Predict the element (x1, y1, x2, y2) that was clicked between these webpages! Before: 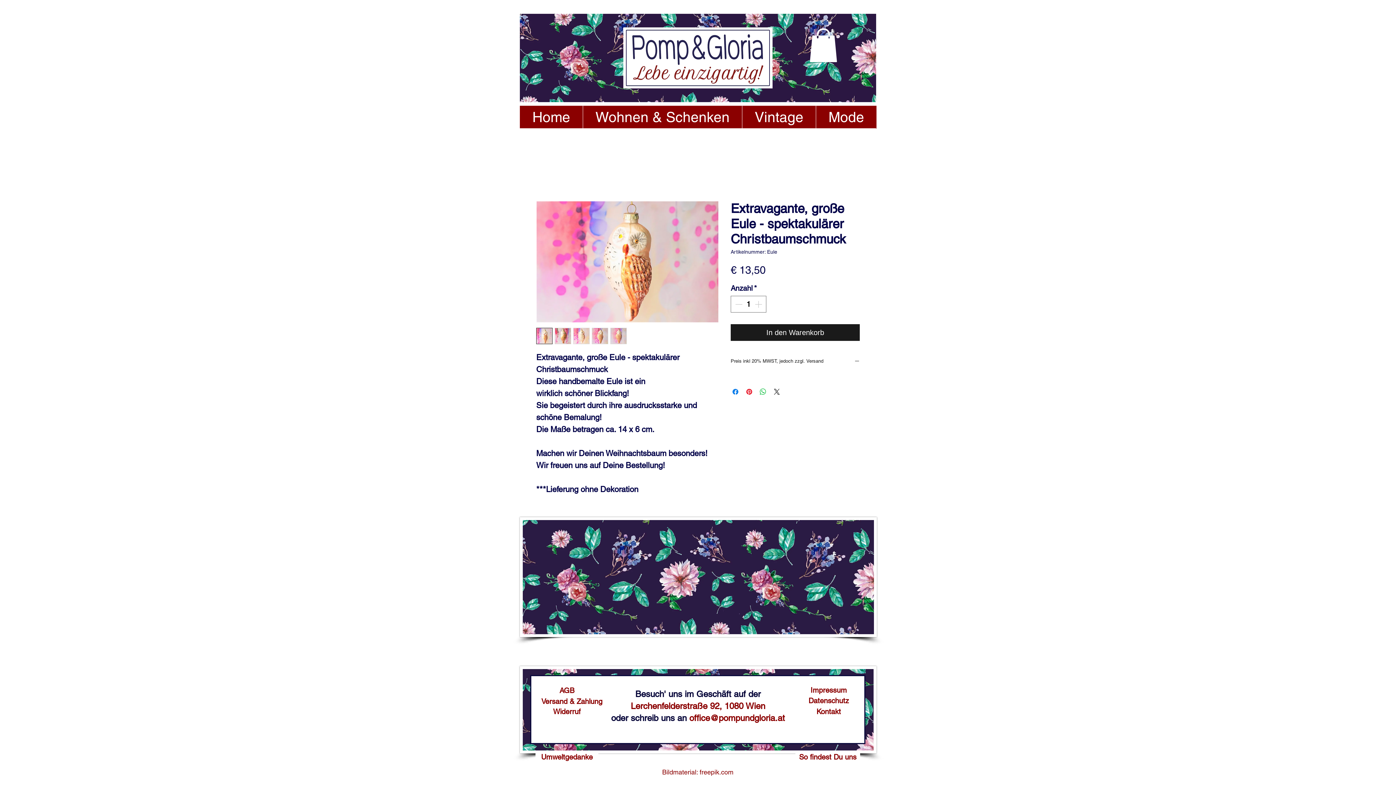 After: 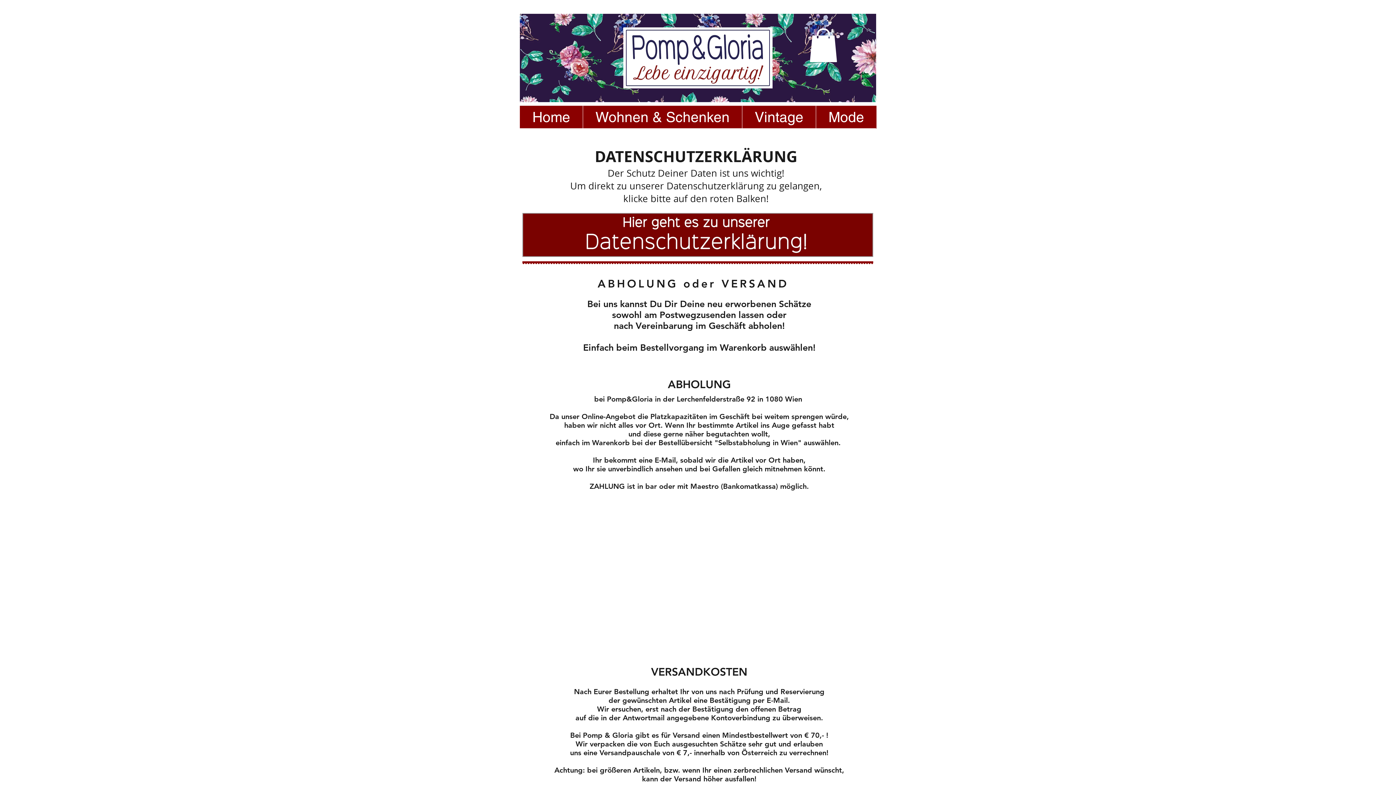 Action: bbox: (535, 696, 608, 707) label: Versand & Zahlung